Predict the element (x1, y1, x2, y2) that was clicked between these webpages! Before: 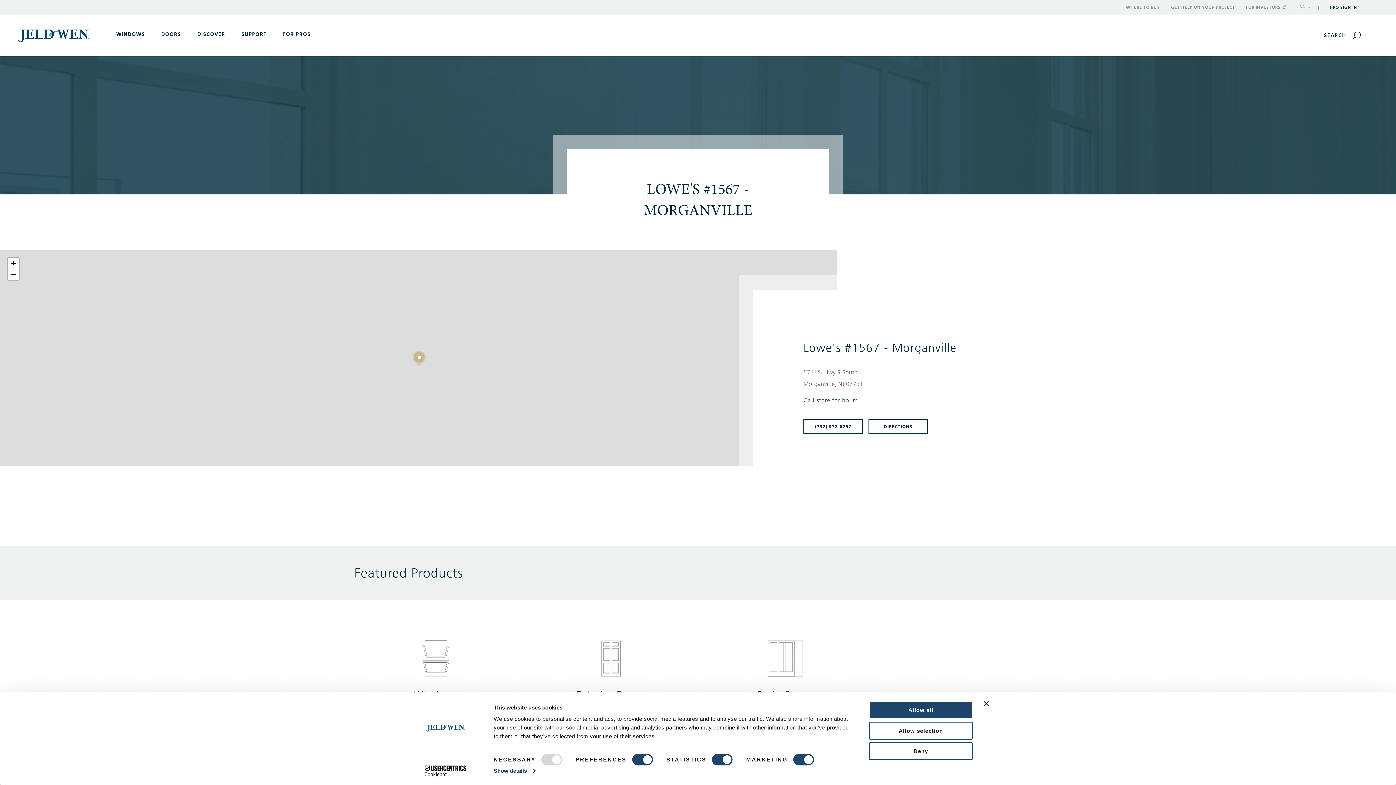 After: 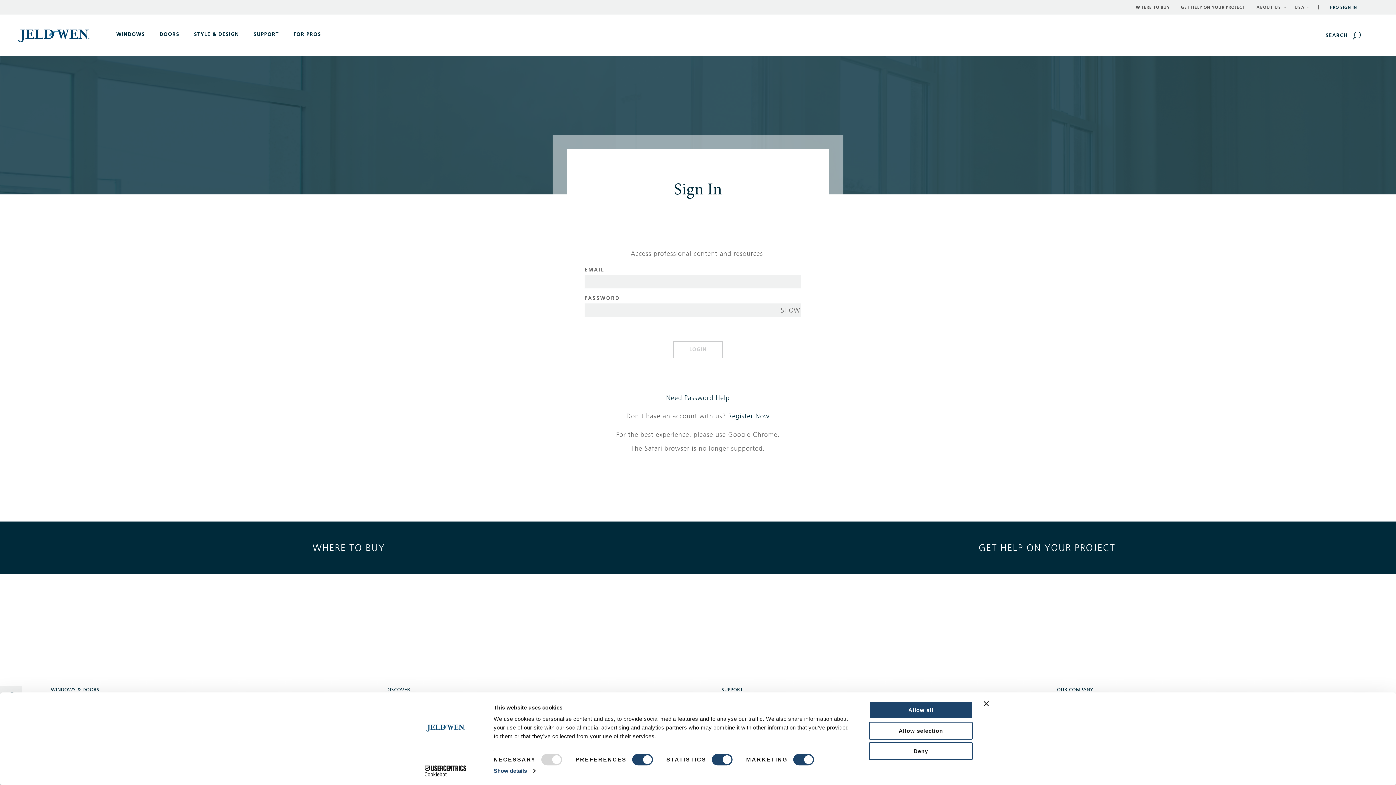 Action: bbox: (1330, 3, 1357, 11) label: PRO SIGN IN